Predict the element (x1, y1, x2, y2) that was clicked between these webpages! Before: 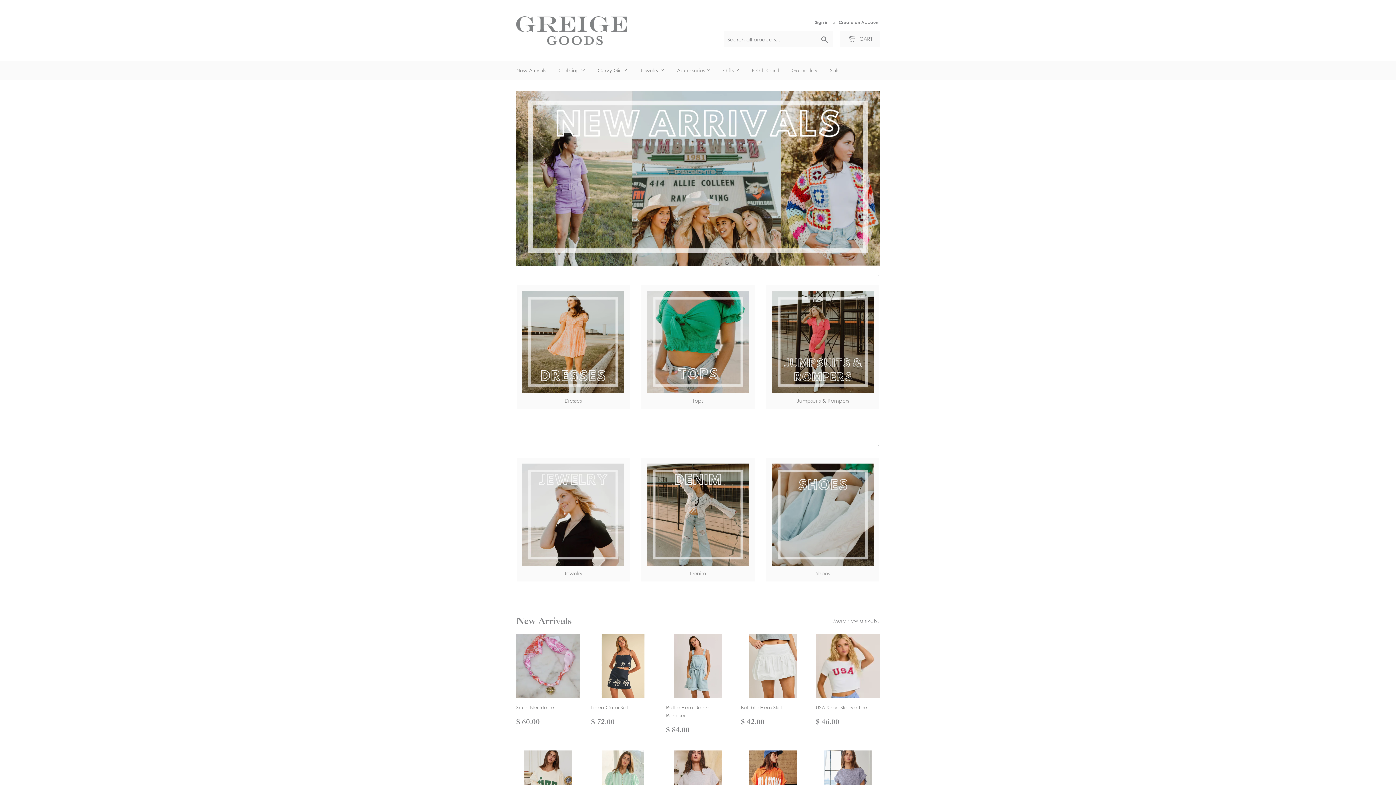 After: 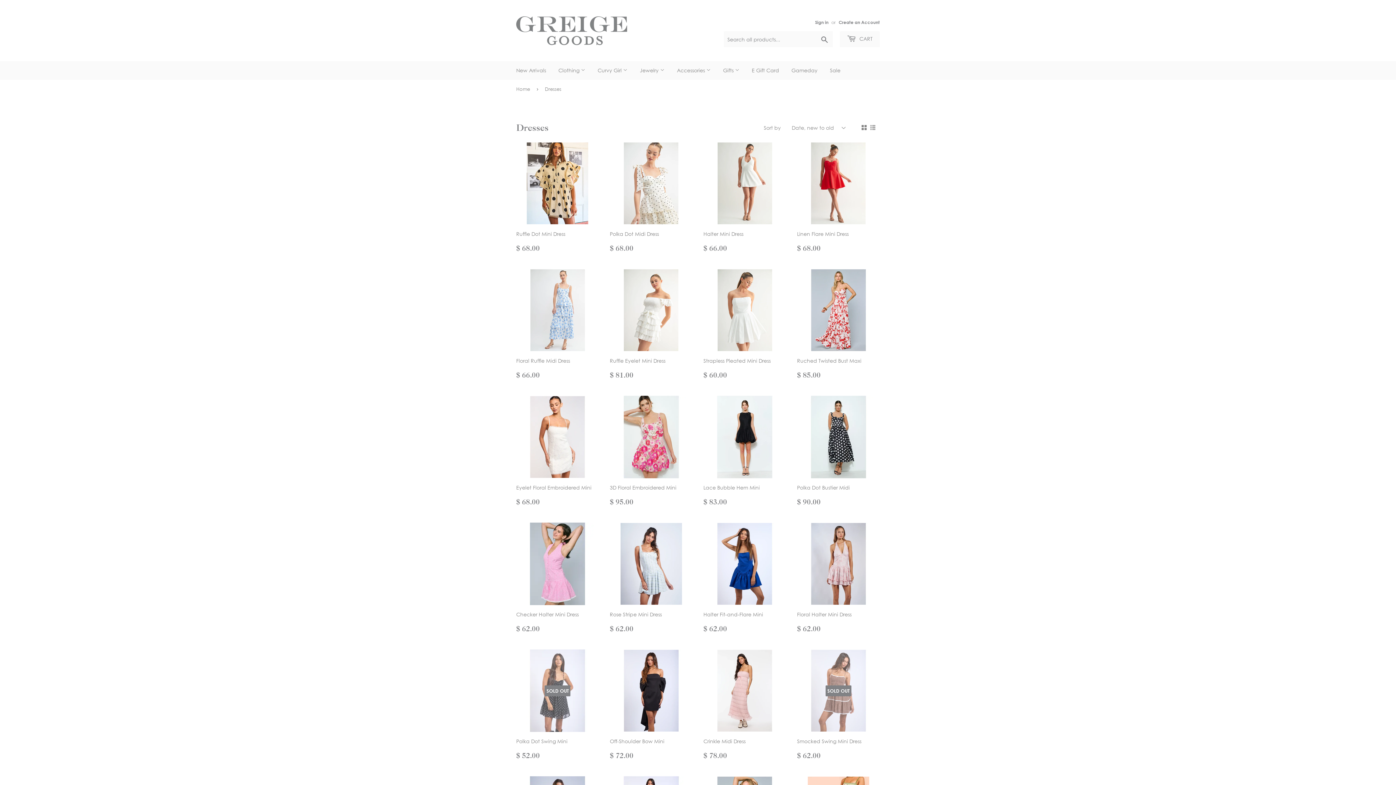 Action: label: Dresses bbox: (516, 285, 630, 409)